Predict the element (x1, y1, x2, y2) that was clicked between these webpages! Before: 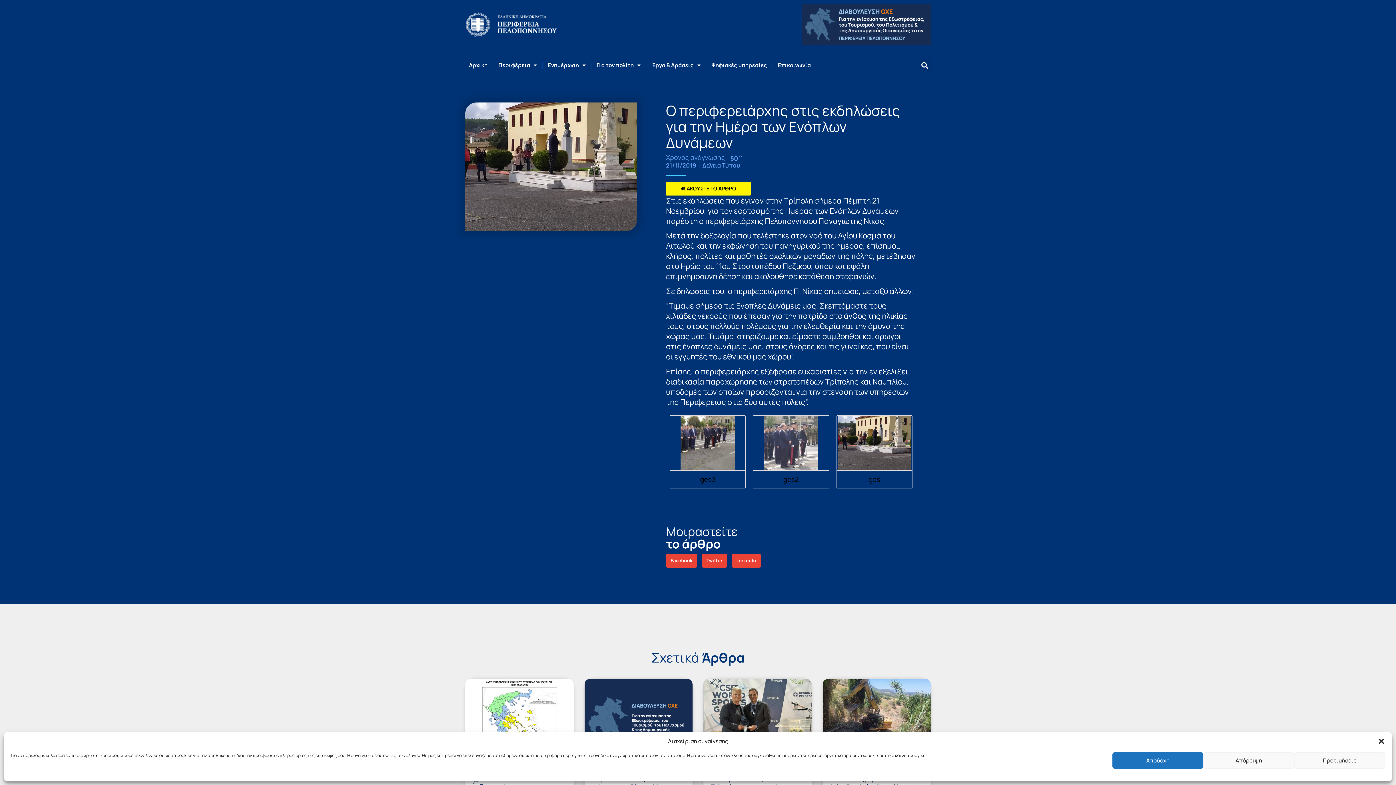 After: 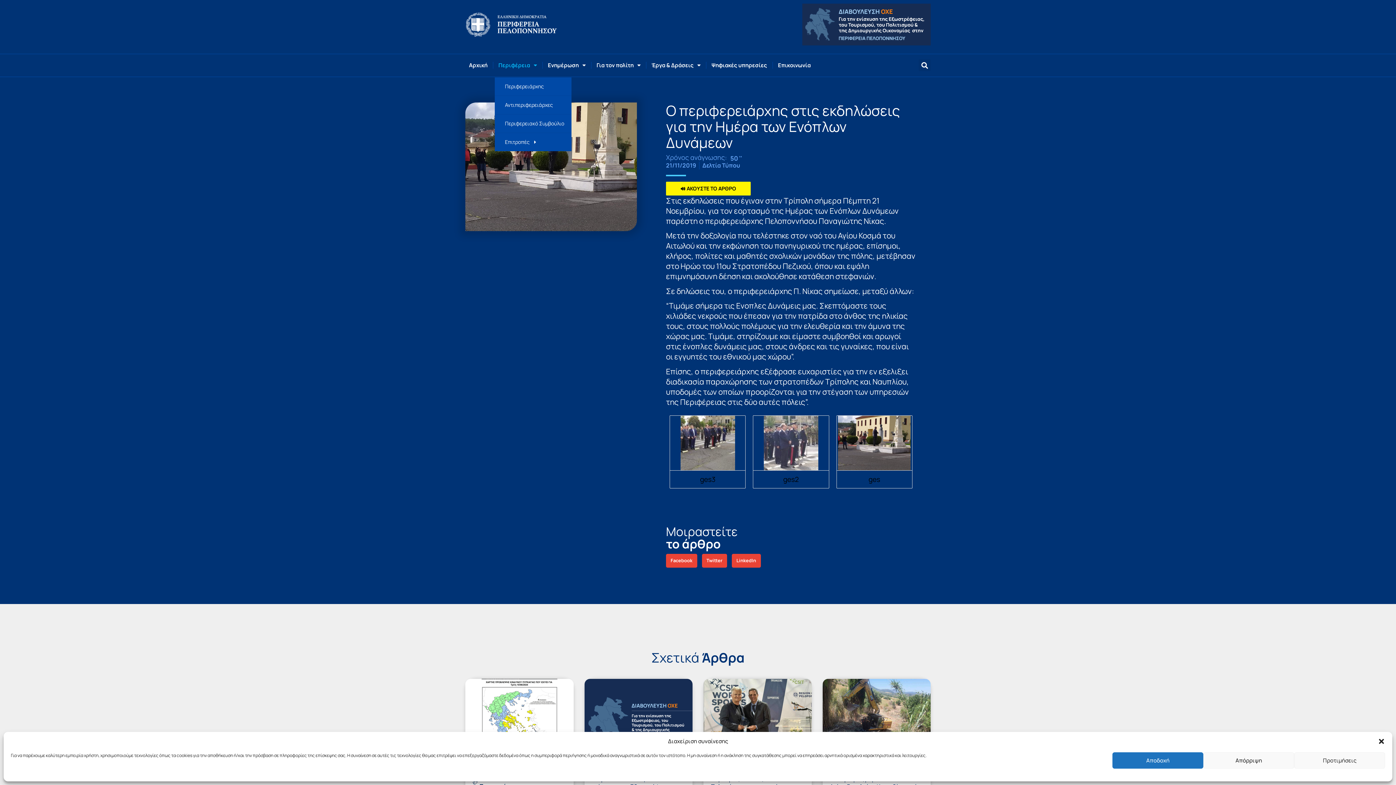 Action: label: Περιφέρεια bbox: (494, 57, 540, 73)